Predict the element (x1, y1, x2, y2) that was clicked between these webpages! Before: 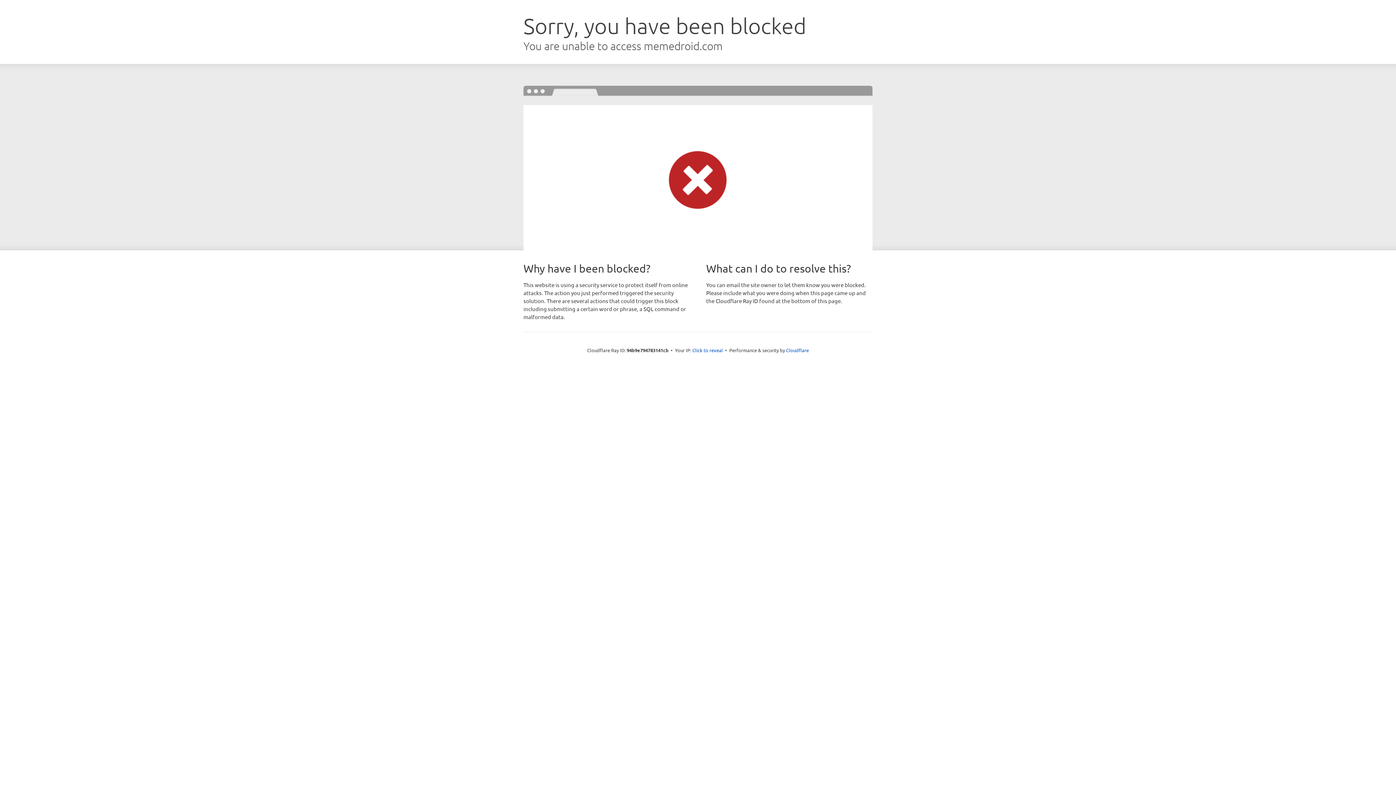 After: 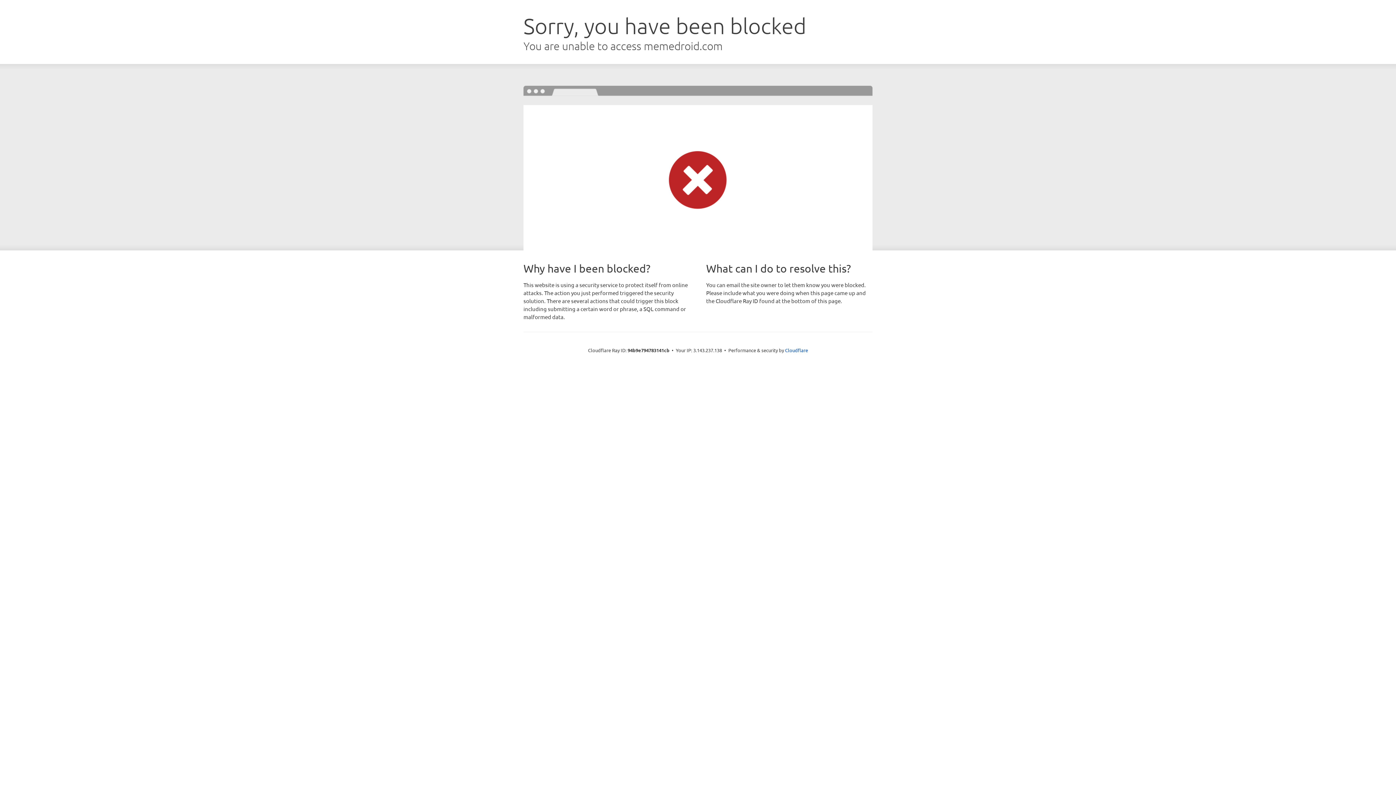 Action: bbox: (692, 346, 723, 353) label: Click to reveal